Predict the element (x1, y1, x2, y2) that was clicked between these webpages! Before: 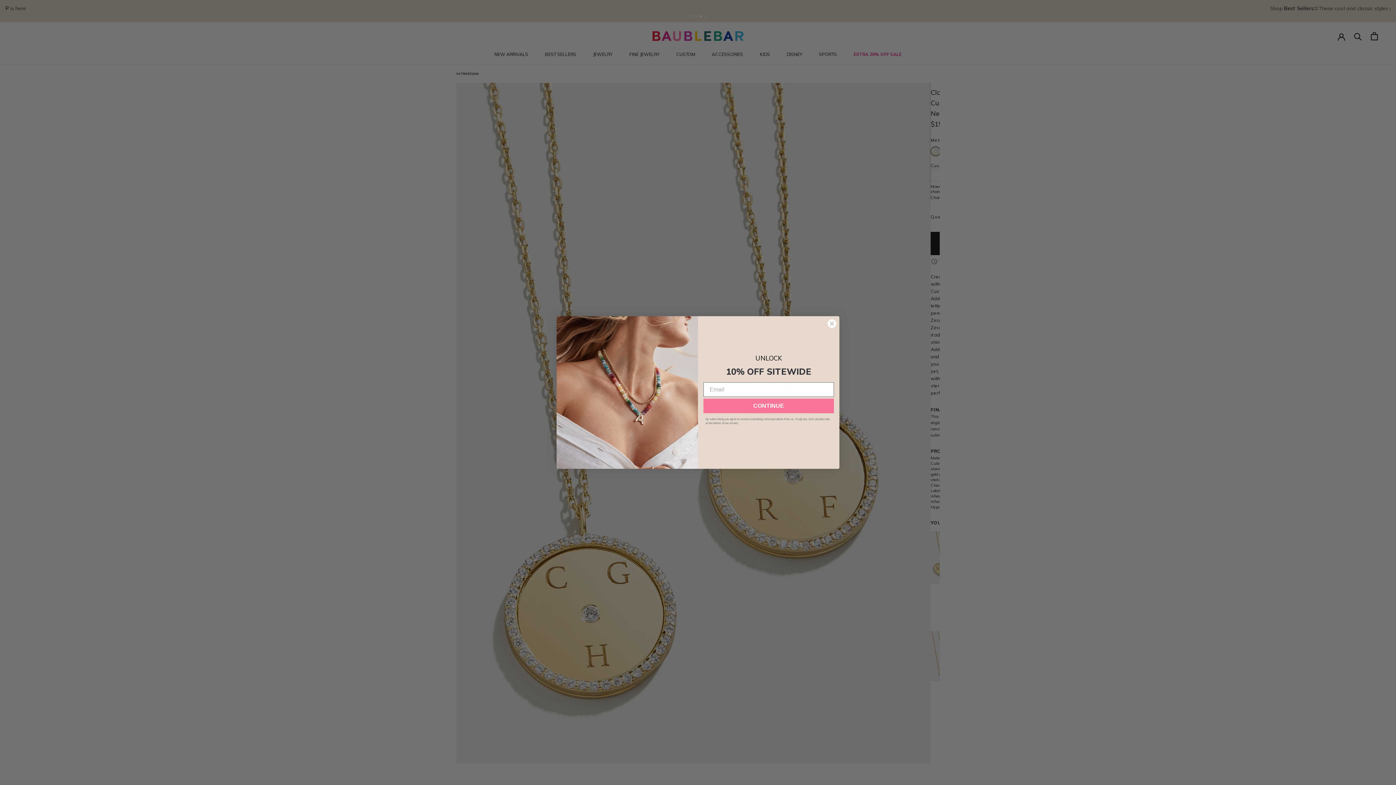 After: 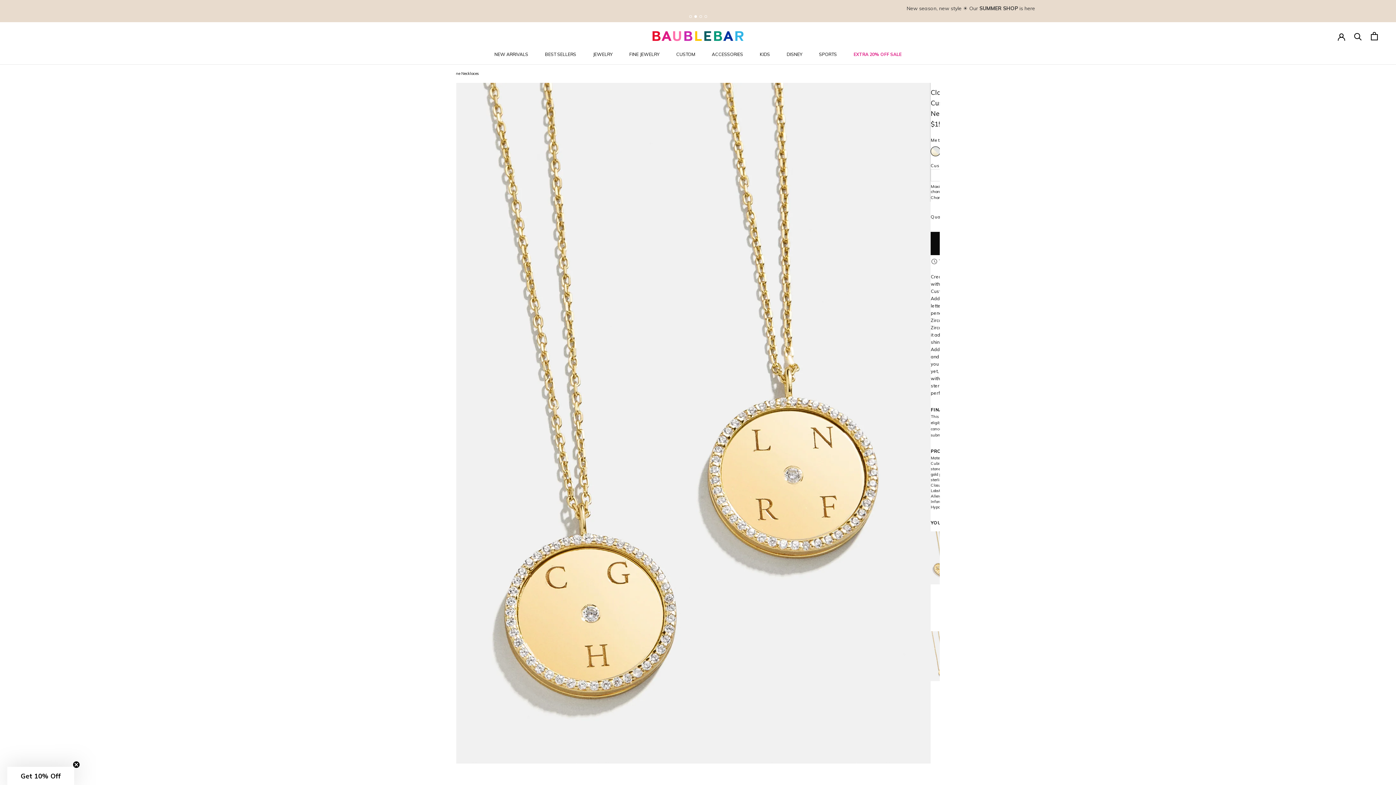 Action: label: Close dialog bbox: (827, 319, 836, 328)